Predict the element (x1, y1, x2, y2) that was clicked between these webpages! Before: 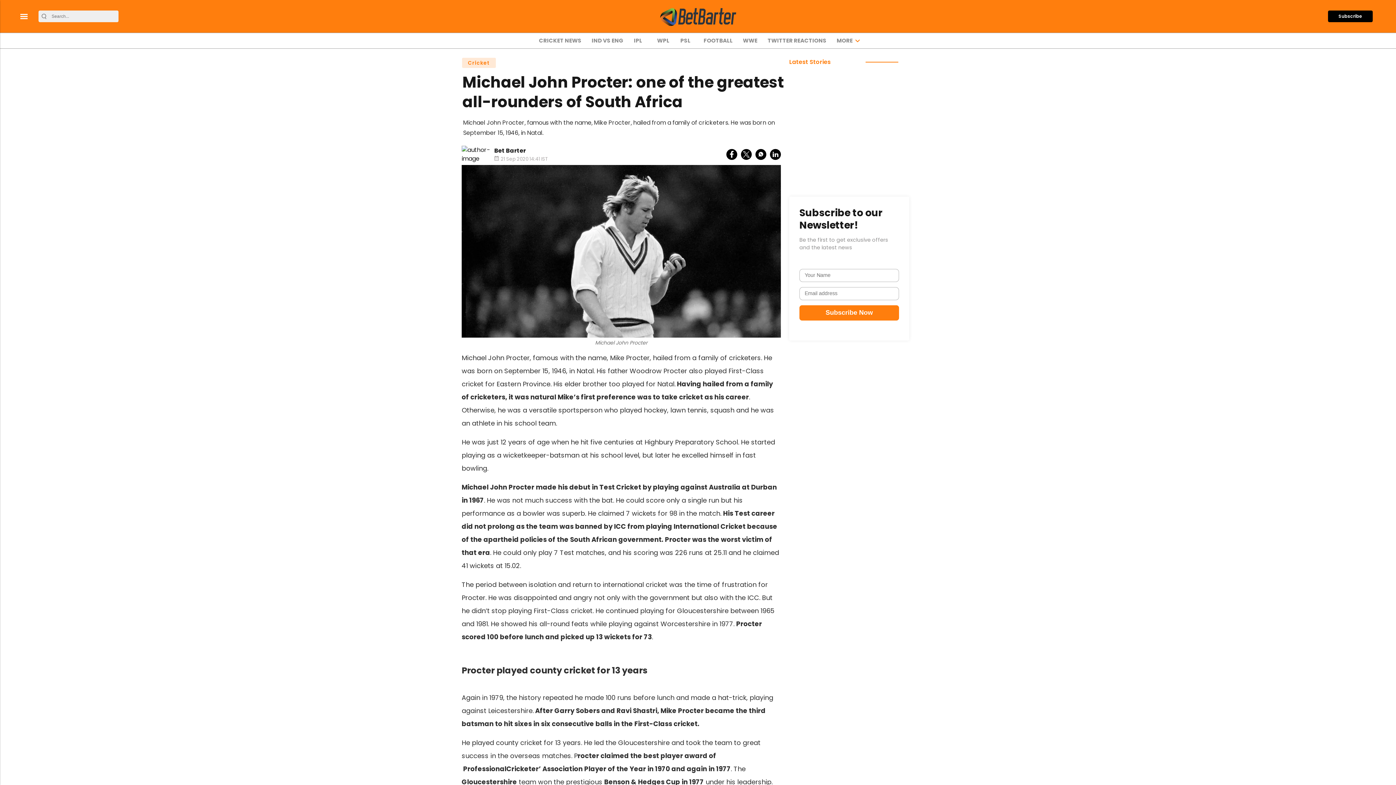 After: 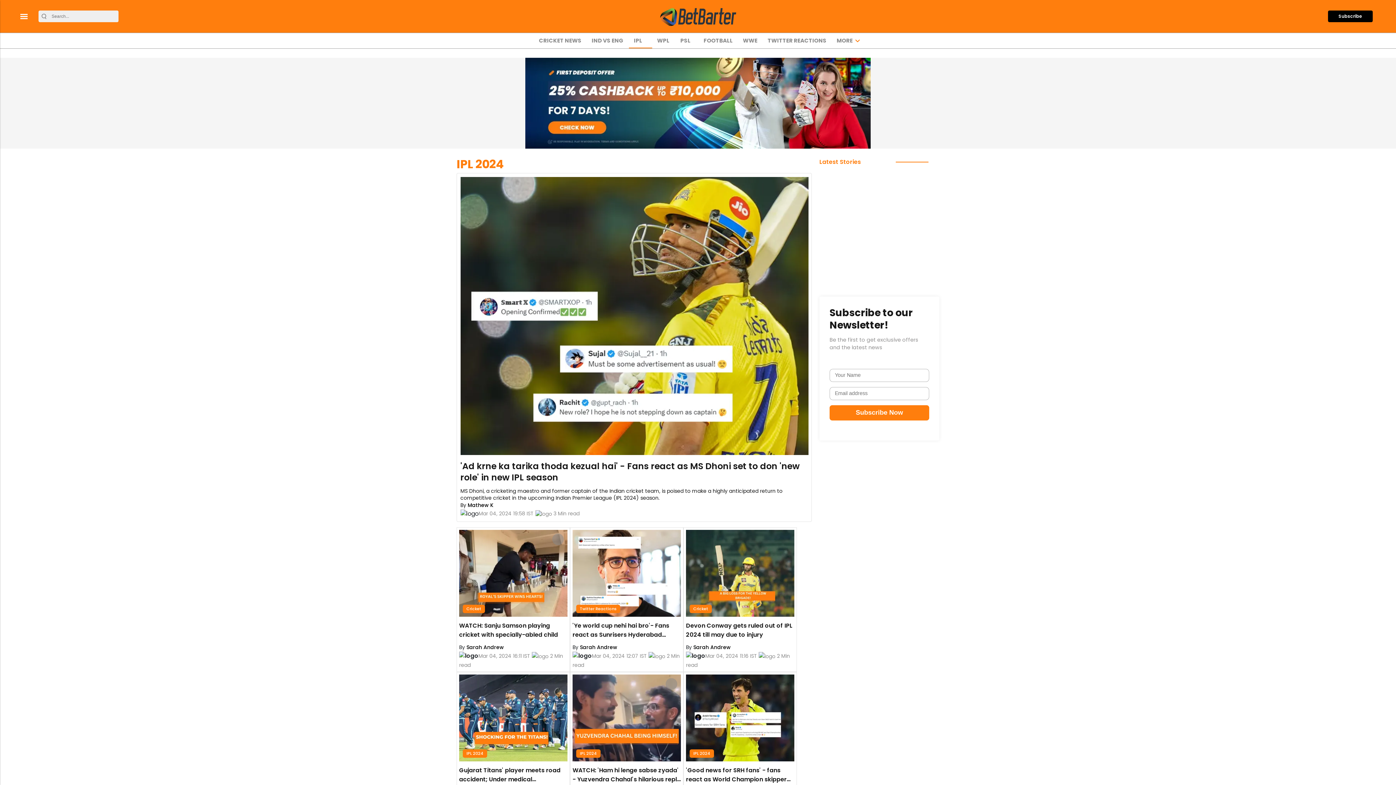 Action: label: IPL bbox: (631, 33, 649, 48)